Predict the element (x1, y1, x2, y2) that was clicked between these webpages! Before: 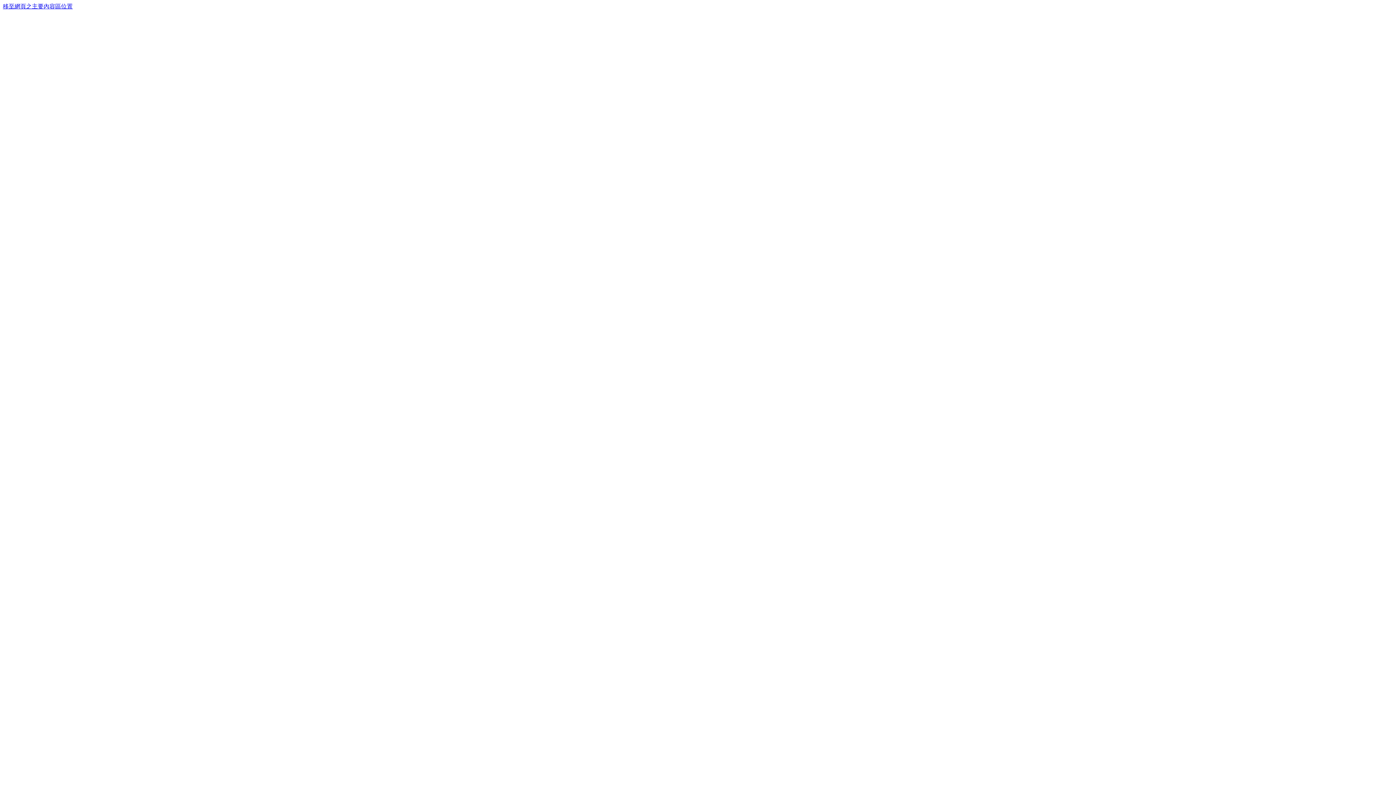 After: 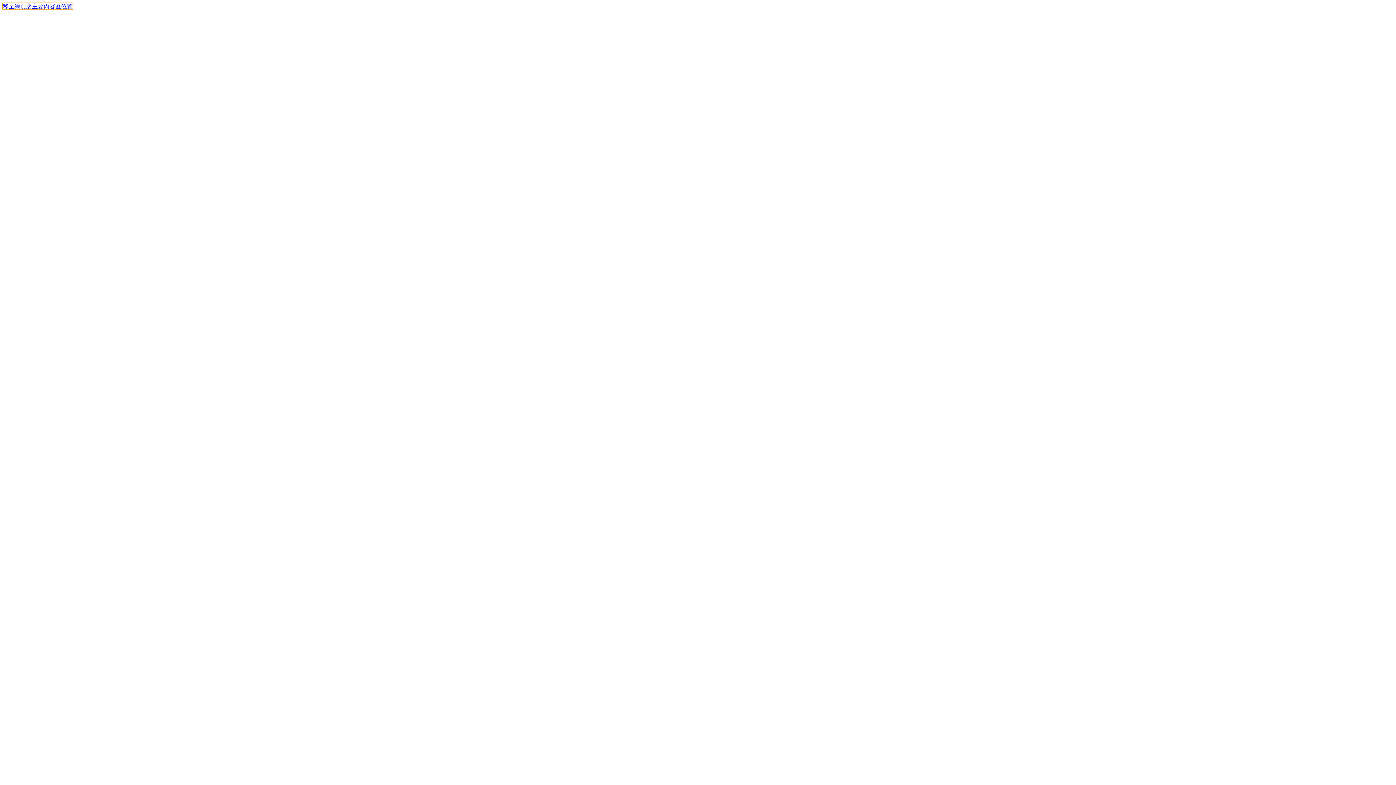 Action: bbox: (2, 3, 72, 9) label: 移至網頁之主要內容區位置